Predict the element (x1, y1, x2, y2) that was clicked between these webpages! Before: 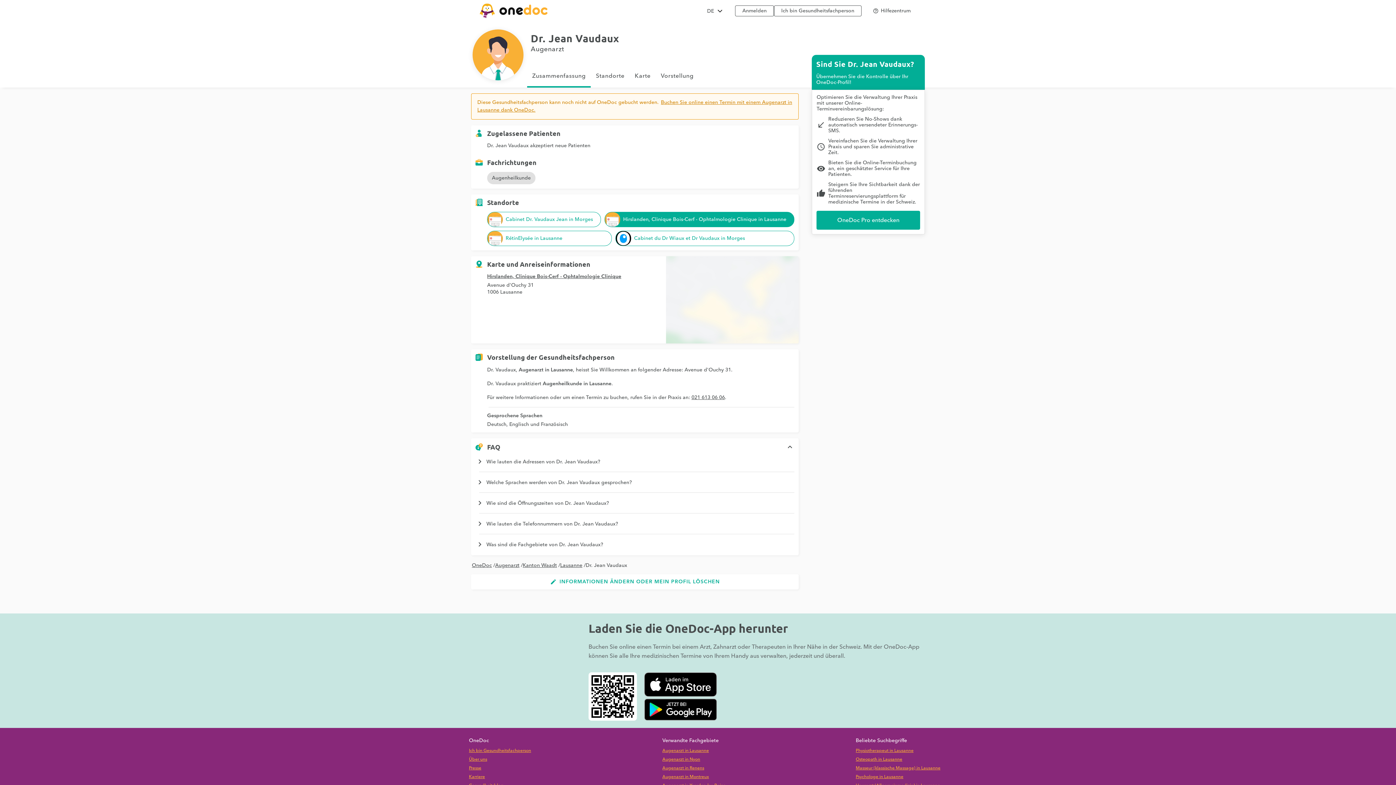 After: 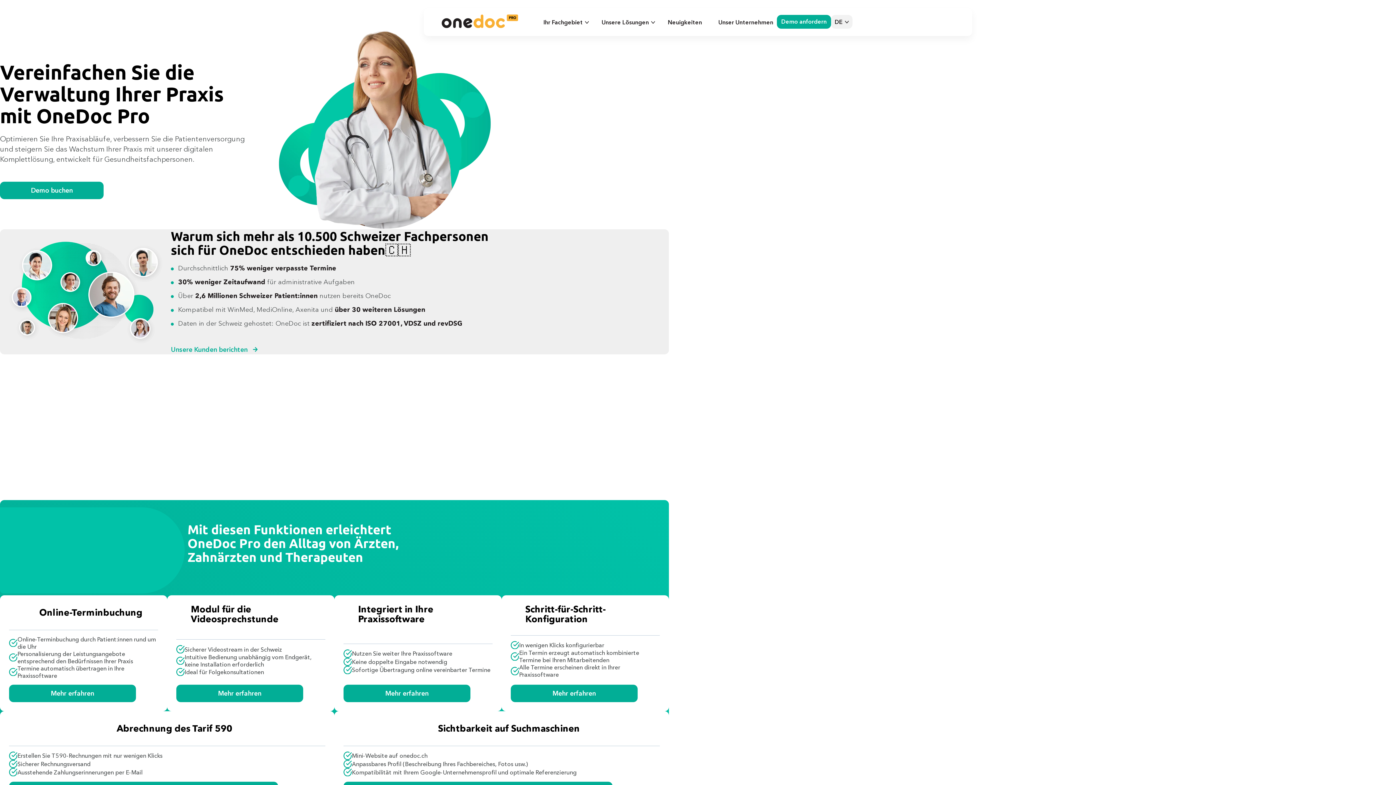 Action: label: Ich bin Gesundheitsfachperson bbox: (469, 747, 531, 754)